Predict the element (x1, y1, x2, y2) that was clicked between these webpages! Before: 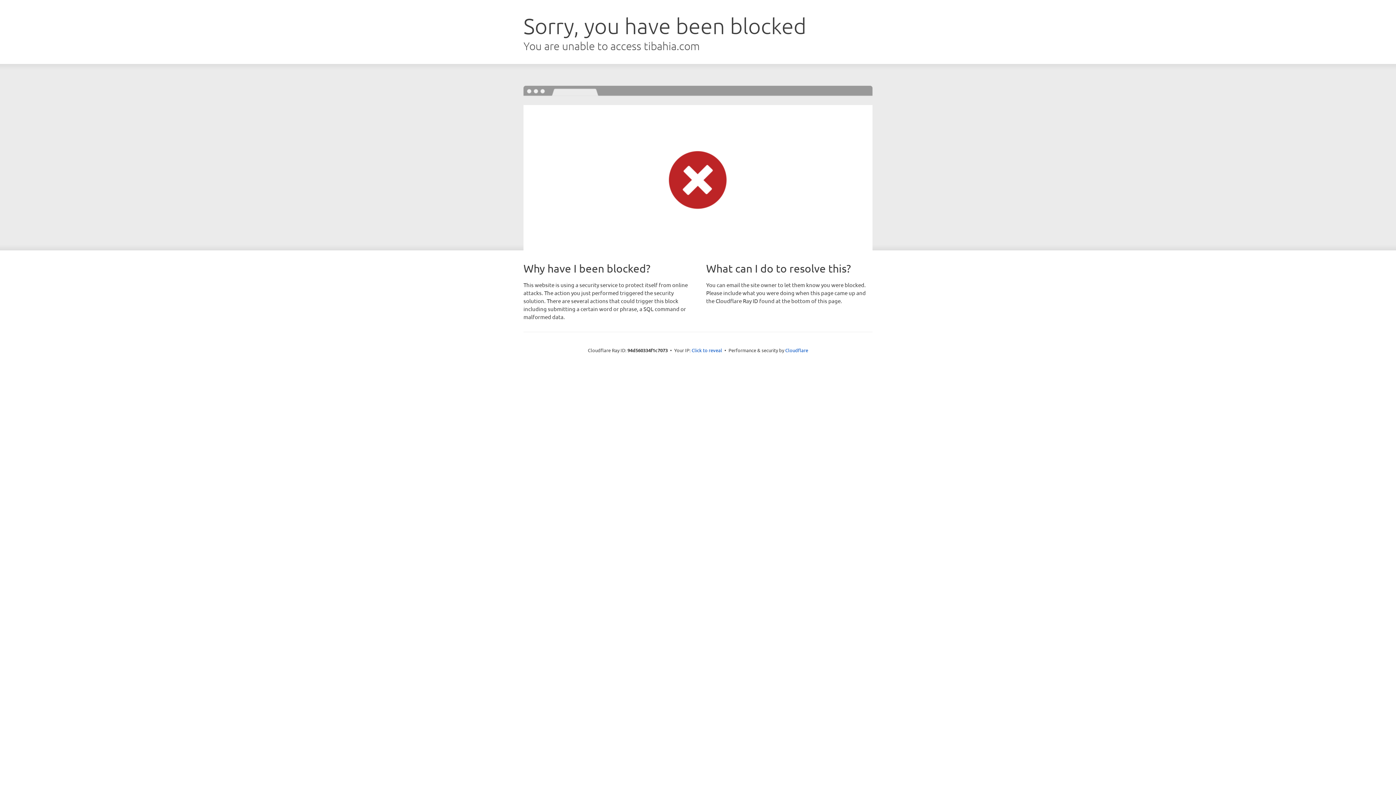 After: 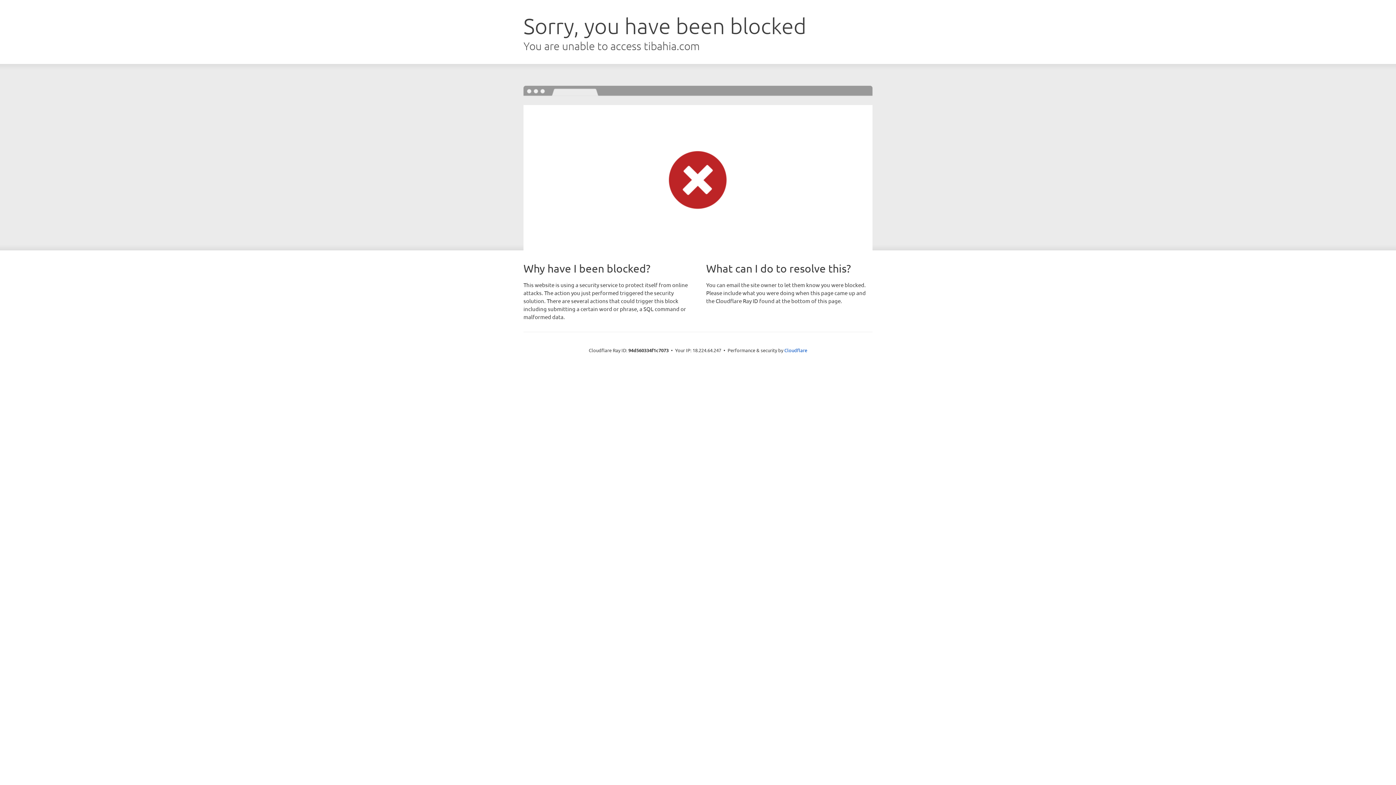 Action: bbox: (691, 346, 722, 353) label: Click to reveal